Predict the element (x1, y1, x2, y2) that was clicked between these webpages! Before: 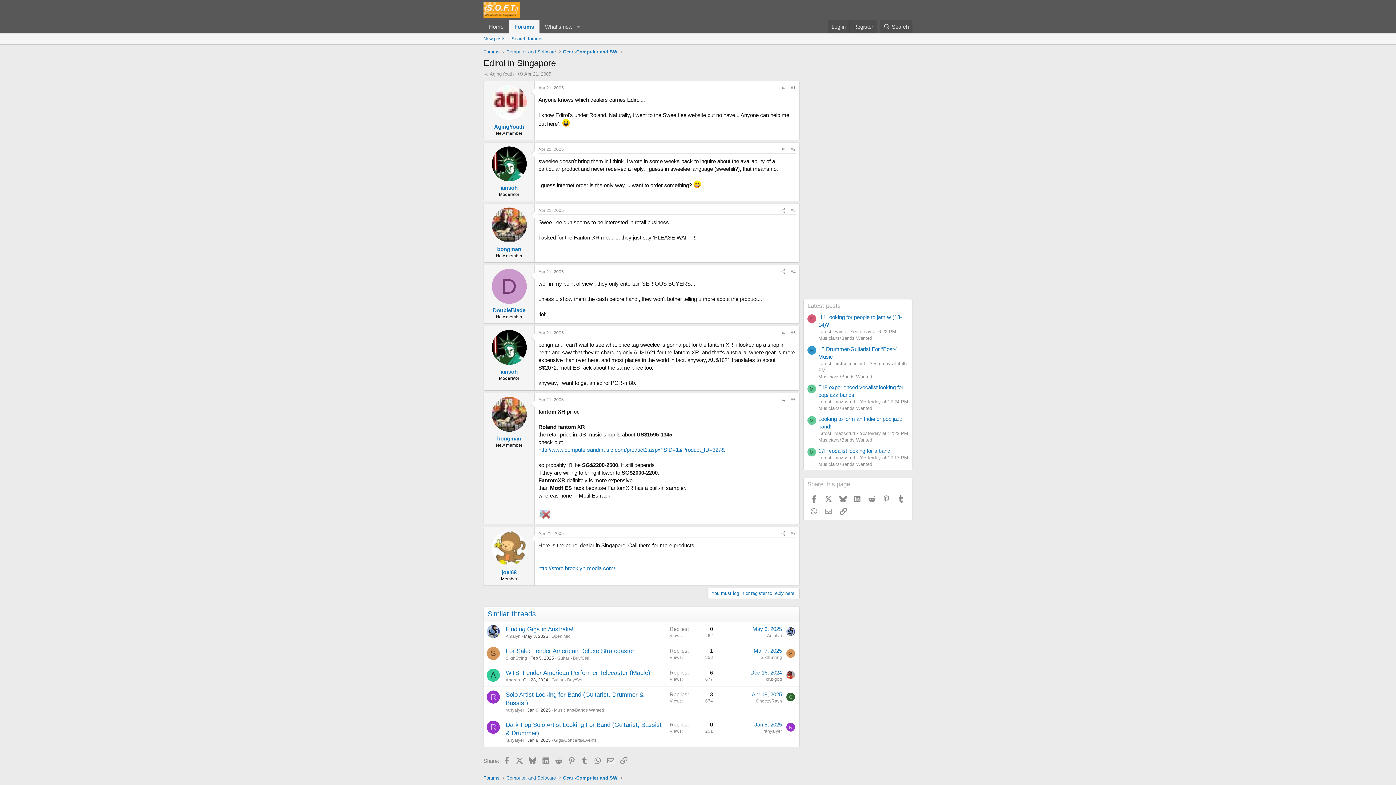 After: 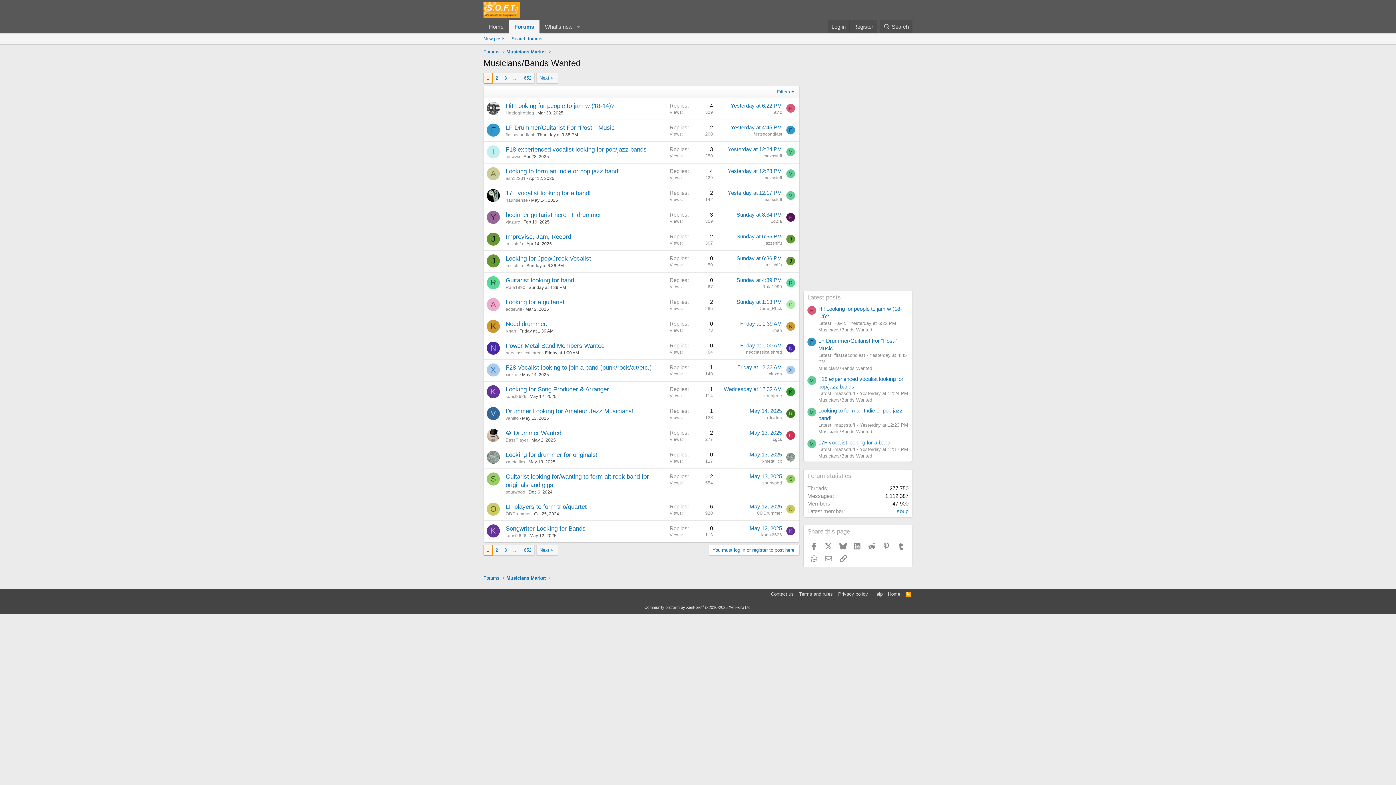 Action: label: Musicians/Bands Wanted bbox: (818, 374, 872, 379)